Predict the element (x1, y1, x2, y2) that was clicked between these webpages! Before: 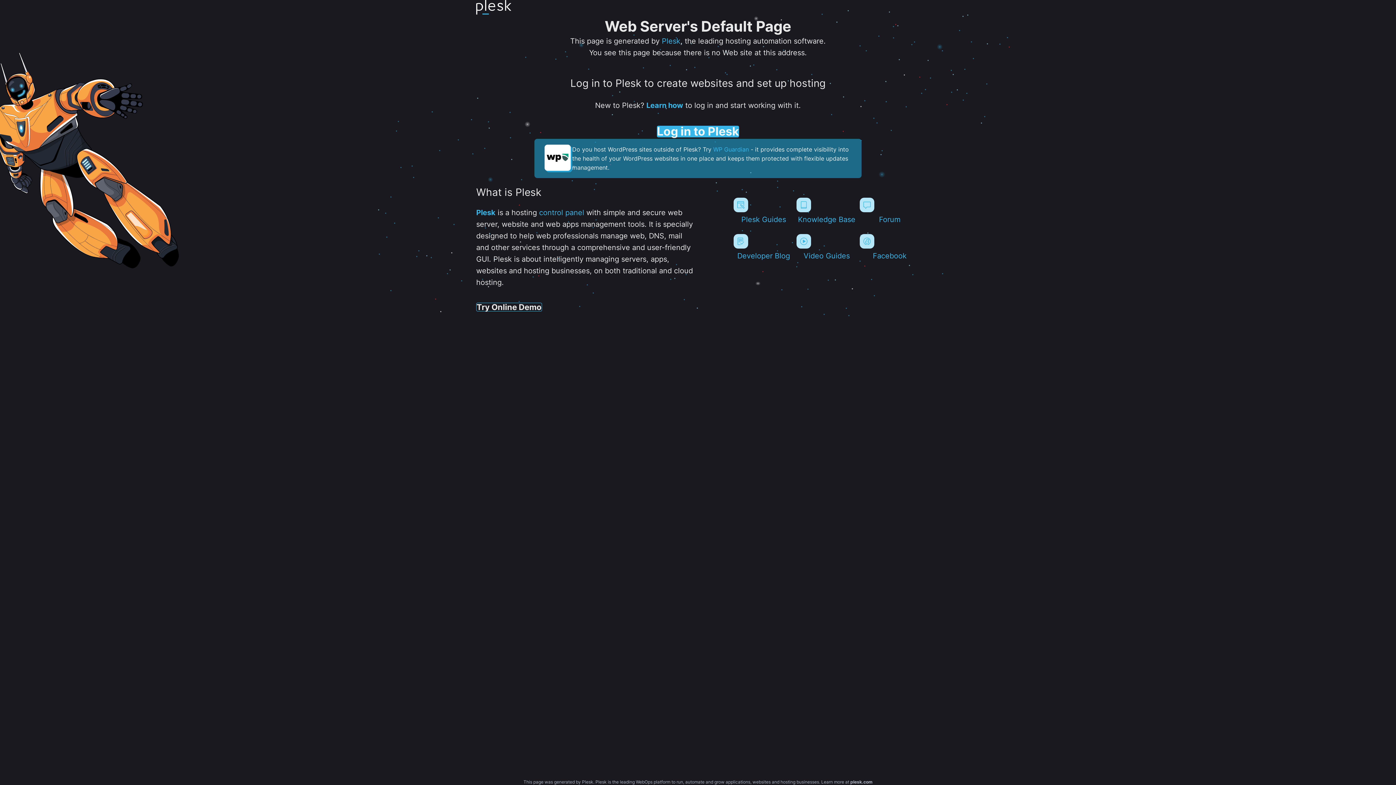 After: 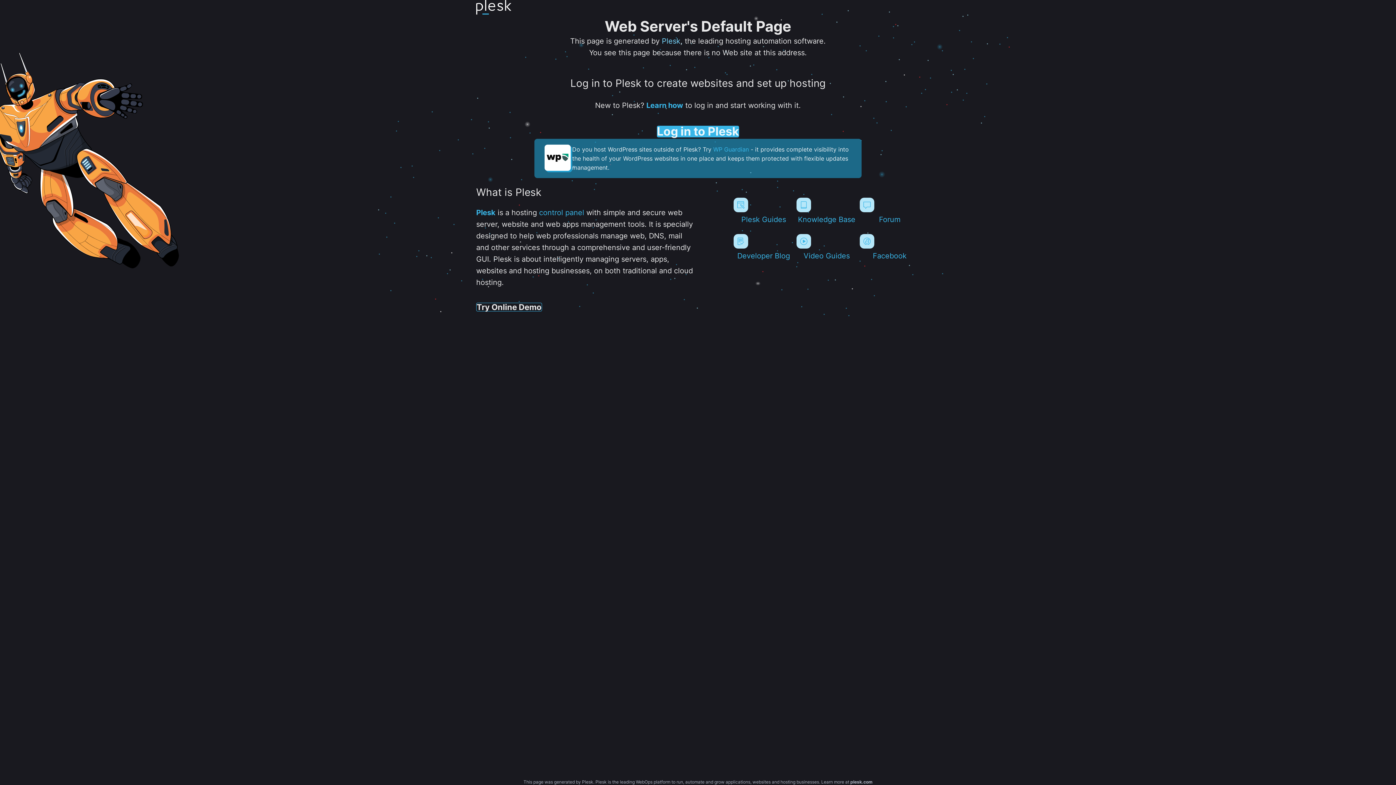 Action: label: Plesk bbox: (662, 36, 680, 45)